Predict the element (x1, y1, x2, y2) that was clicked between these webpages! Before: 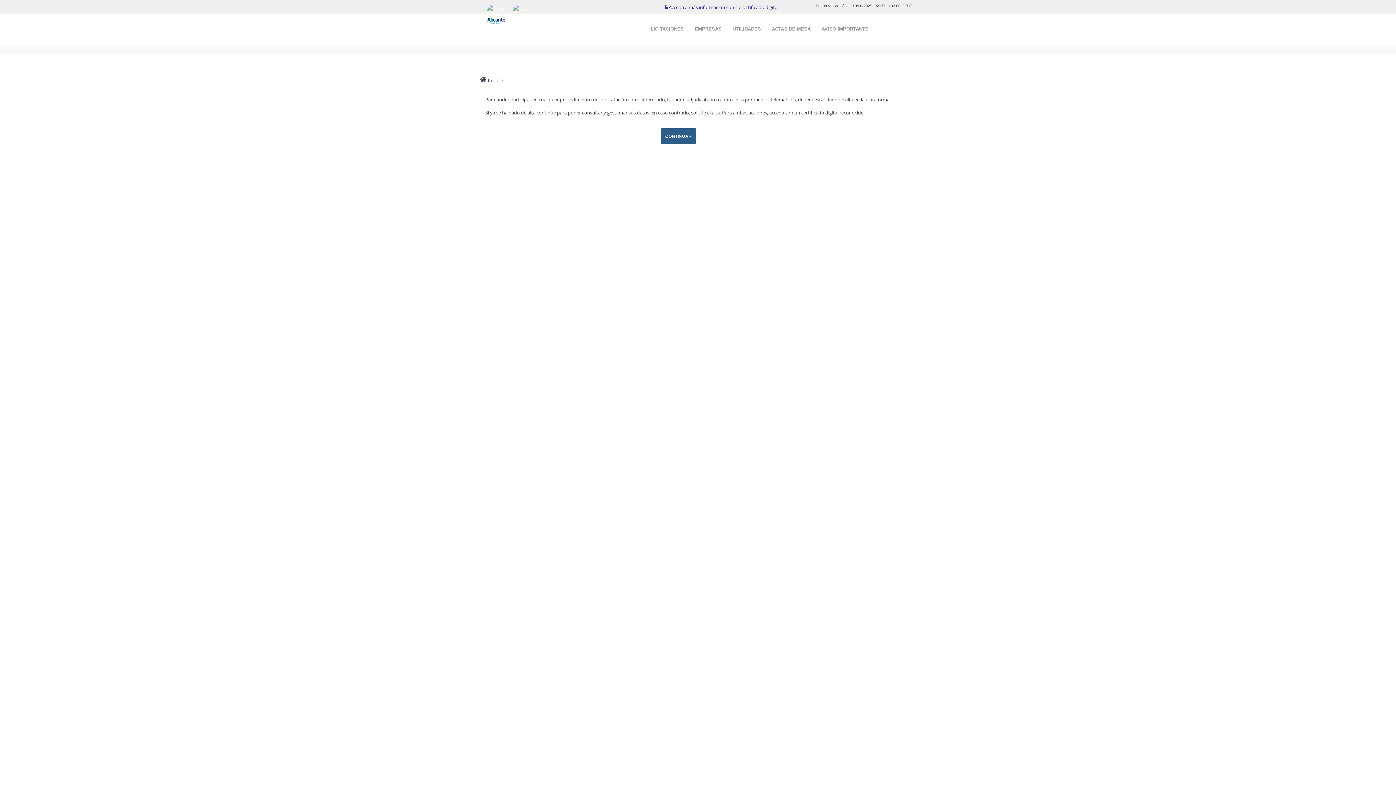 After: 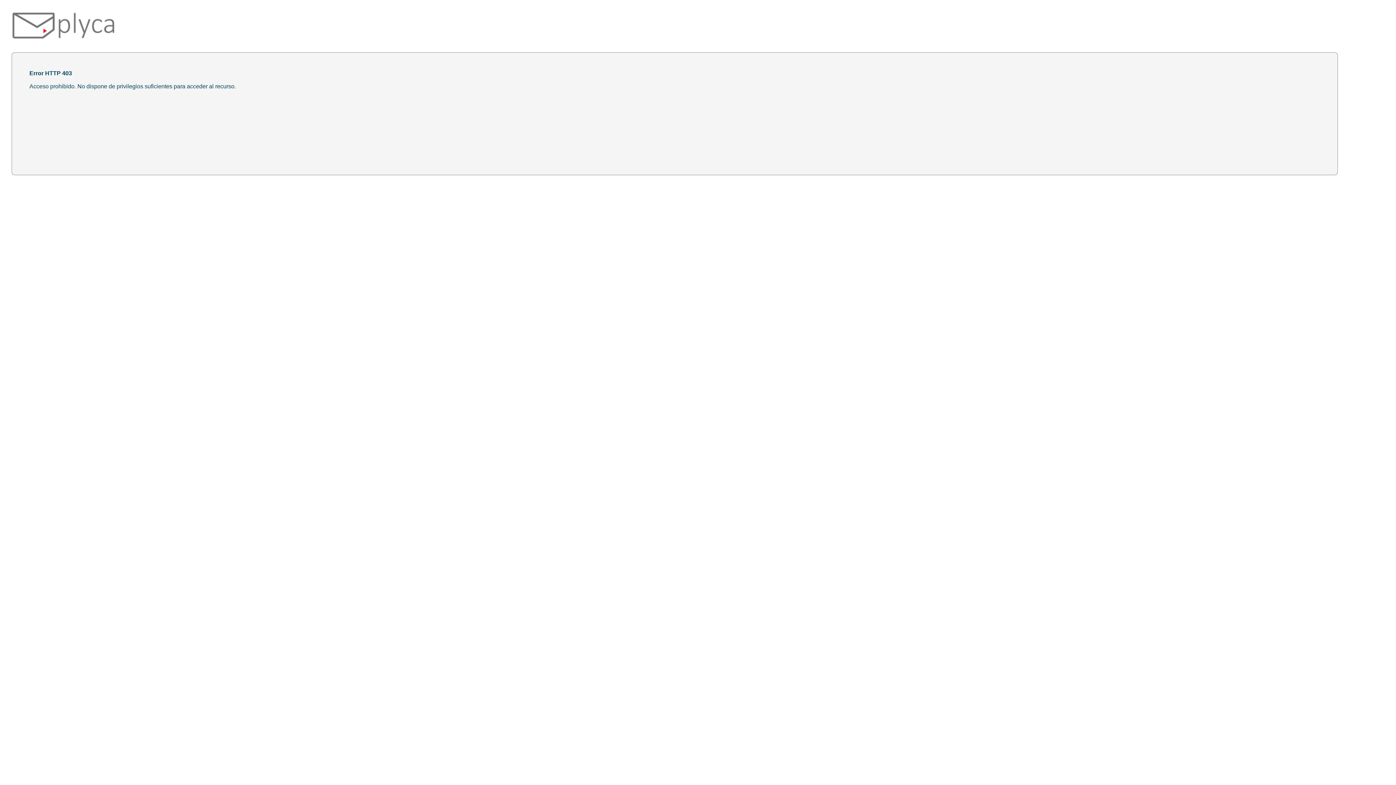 Action: bbox: (664, 4, 778, 10) label:  Acceda a más información con su certificado digital